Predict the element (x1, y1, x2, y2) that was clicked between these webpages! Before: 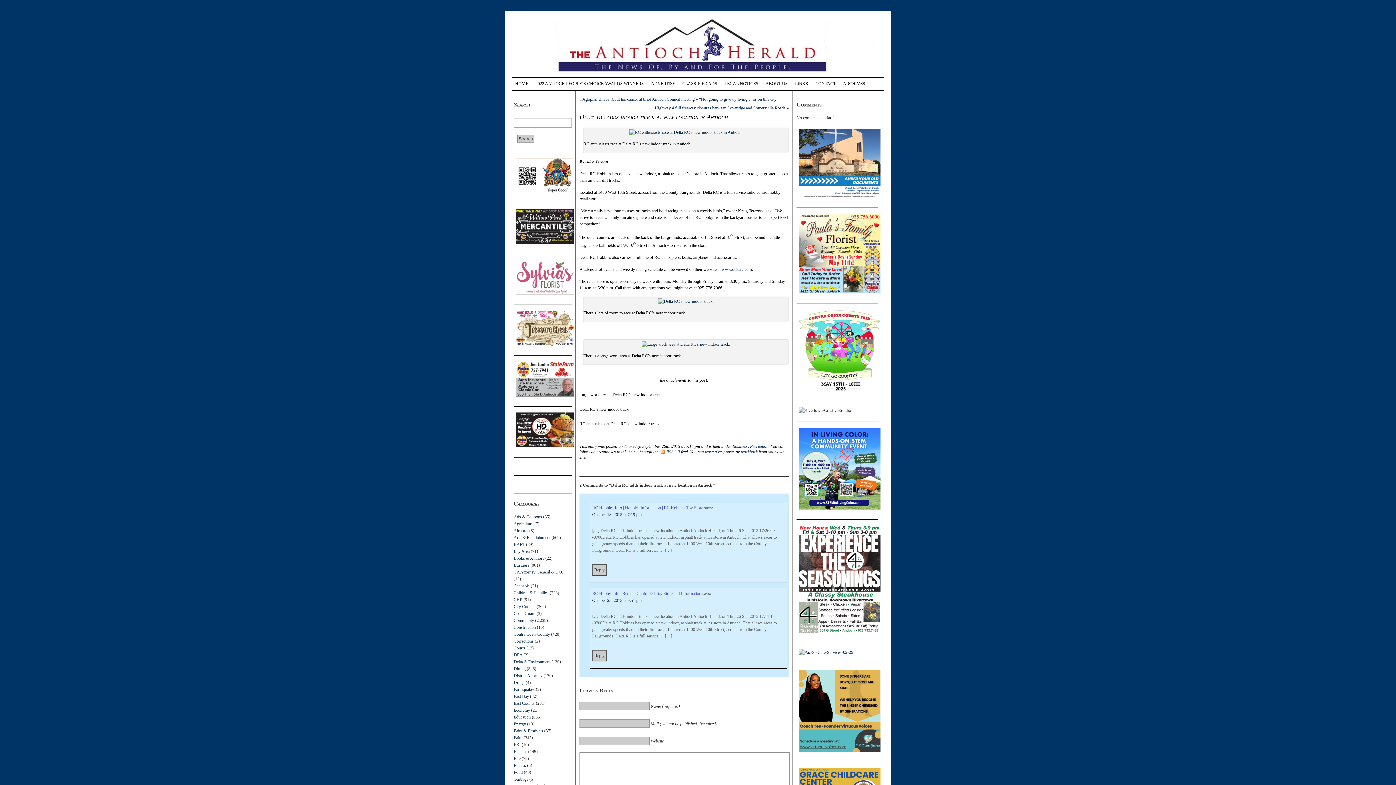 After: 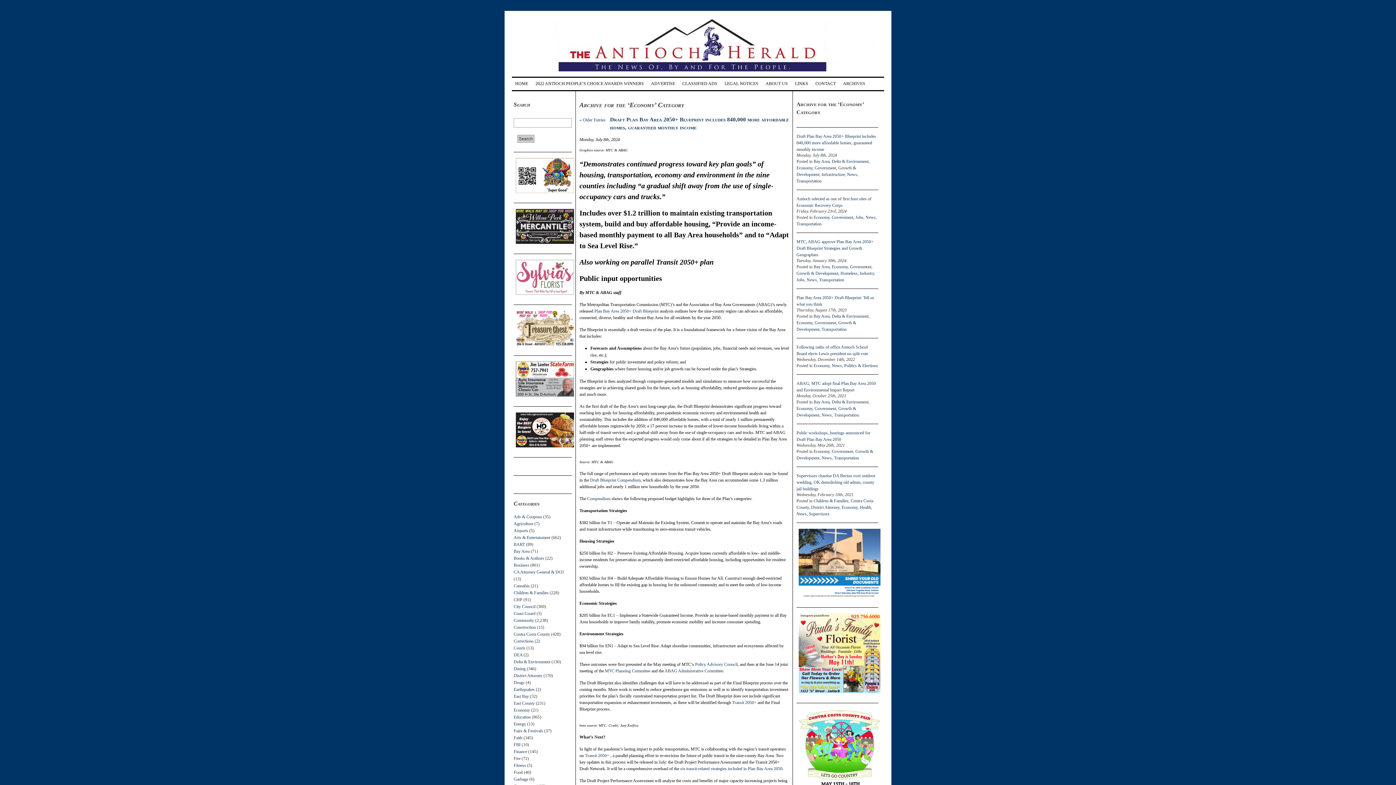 Action: label: Economy bbox: (513, 707, 530, 713)